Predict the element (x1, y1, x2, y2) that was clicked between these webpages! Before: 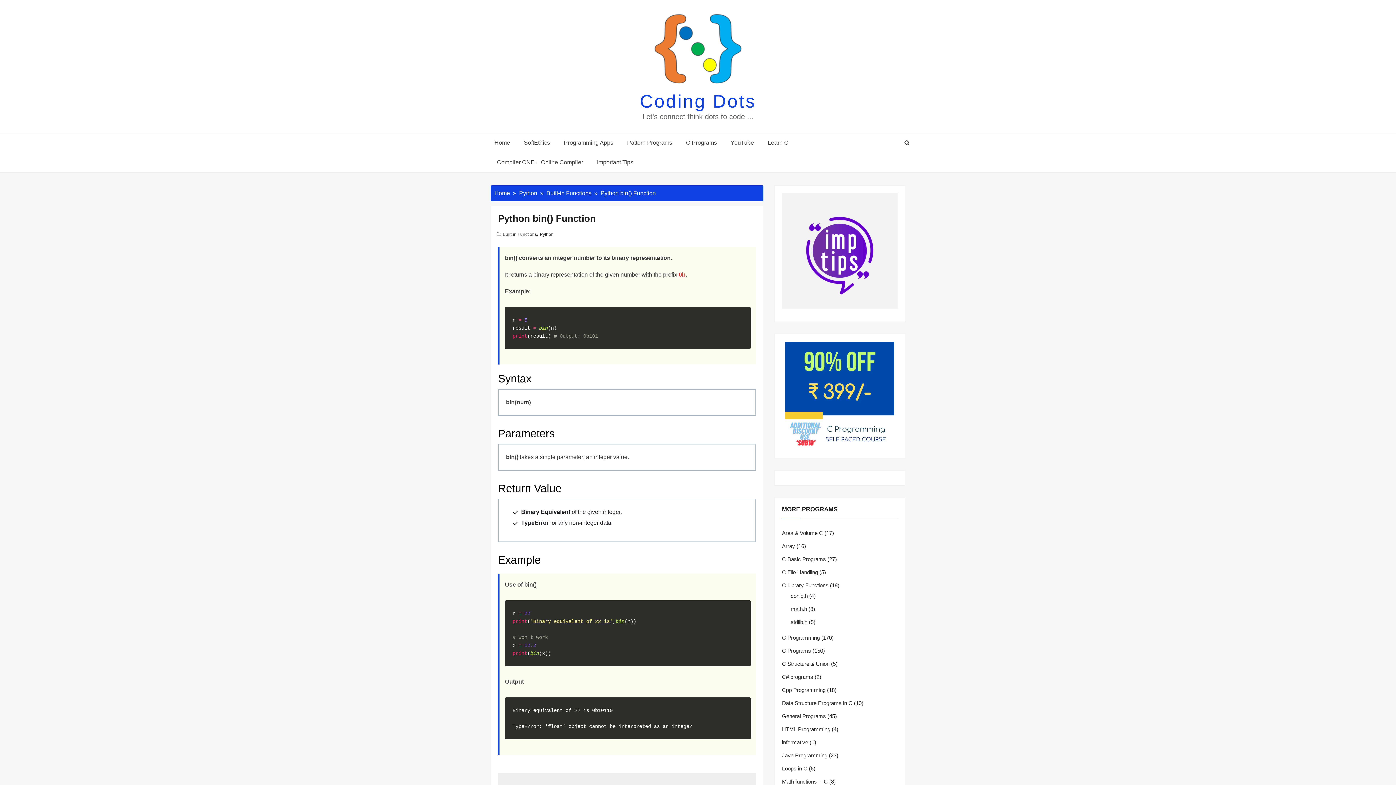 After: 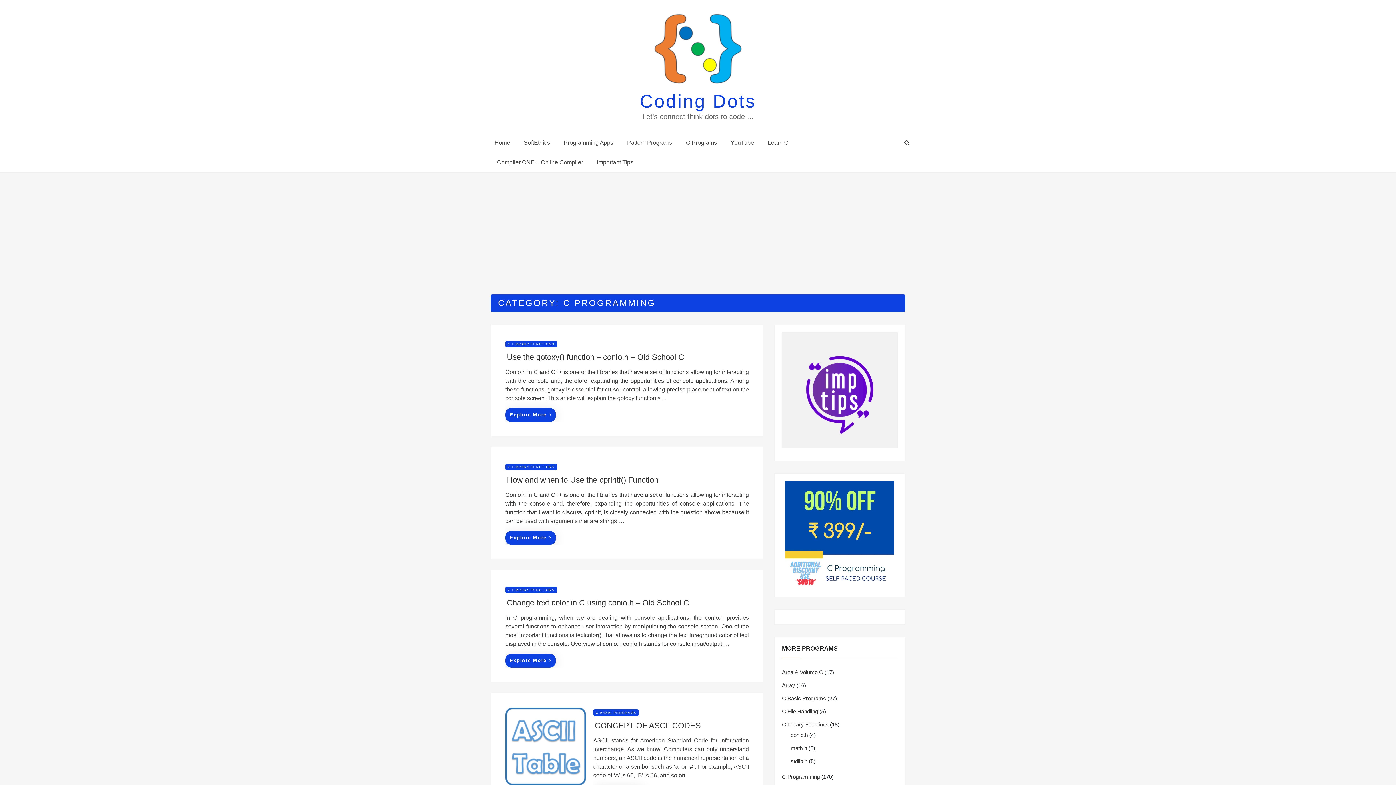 Action: bbox: (782, 634, 820, 640) label: C Programming